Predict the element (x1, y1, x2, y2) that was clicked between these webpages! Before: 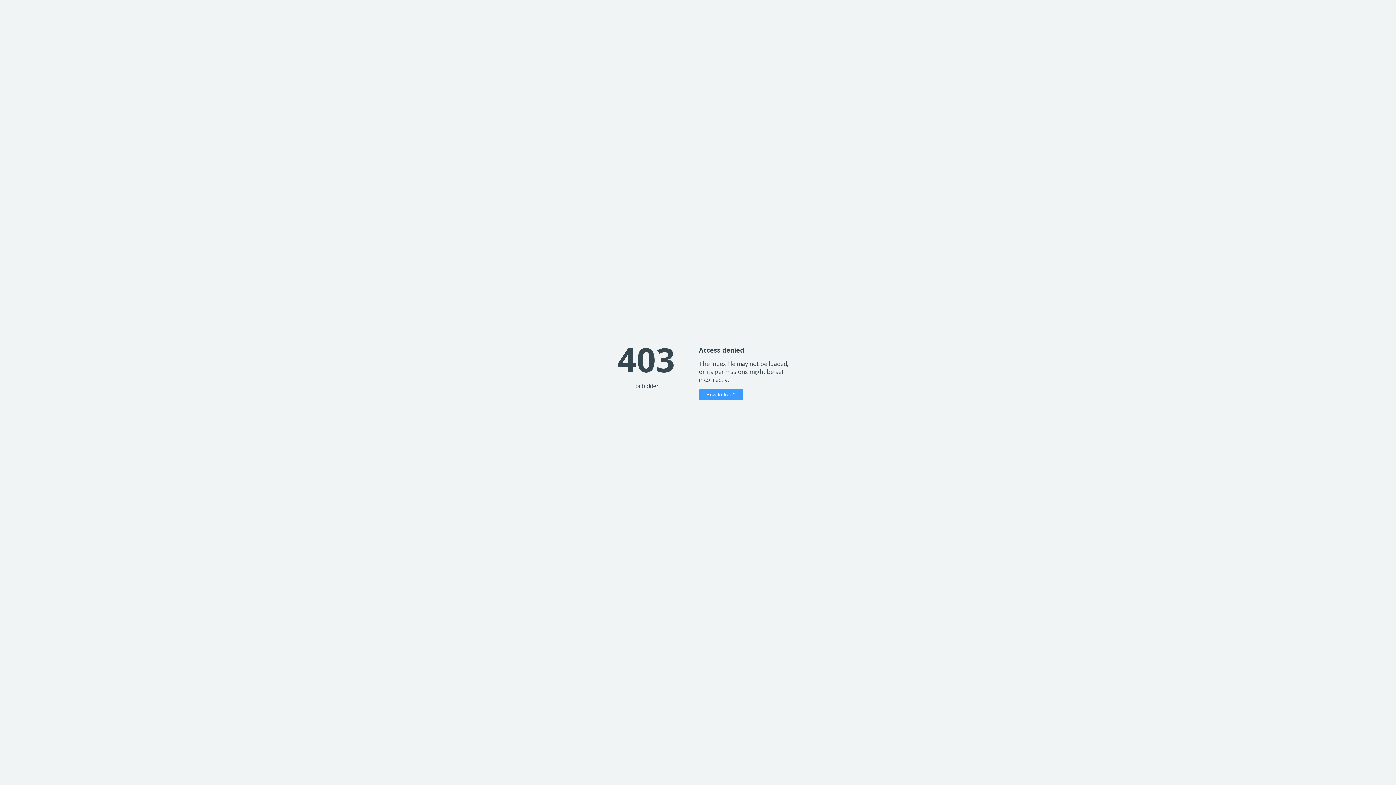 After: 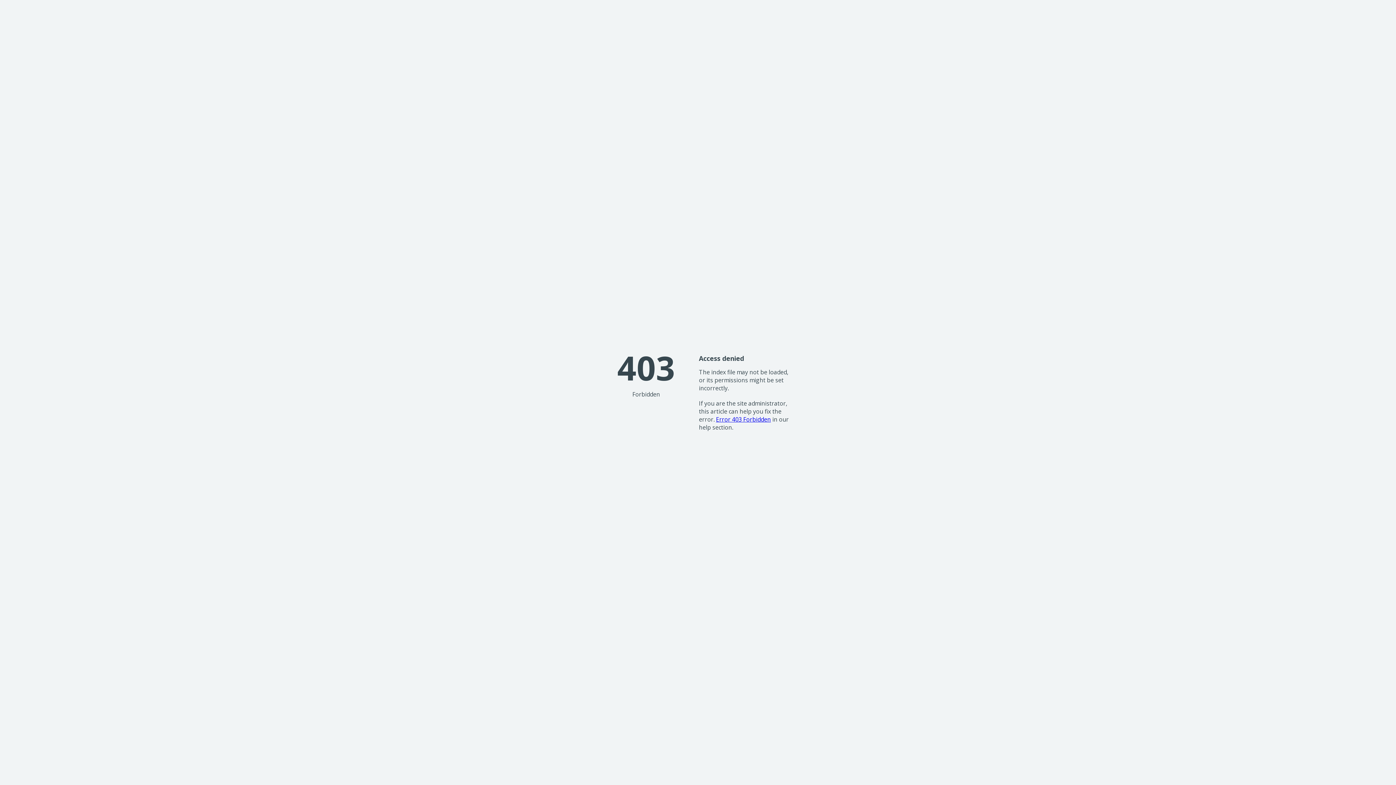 Action: bbox: (699, 389, 743, 400) label: How to fix it?